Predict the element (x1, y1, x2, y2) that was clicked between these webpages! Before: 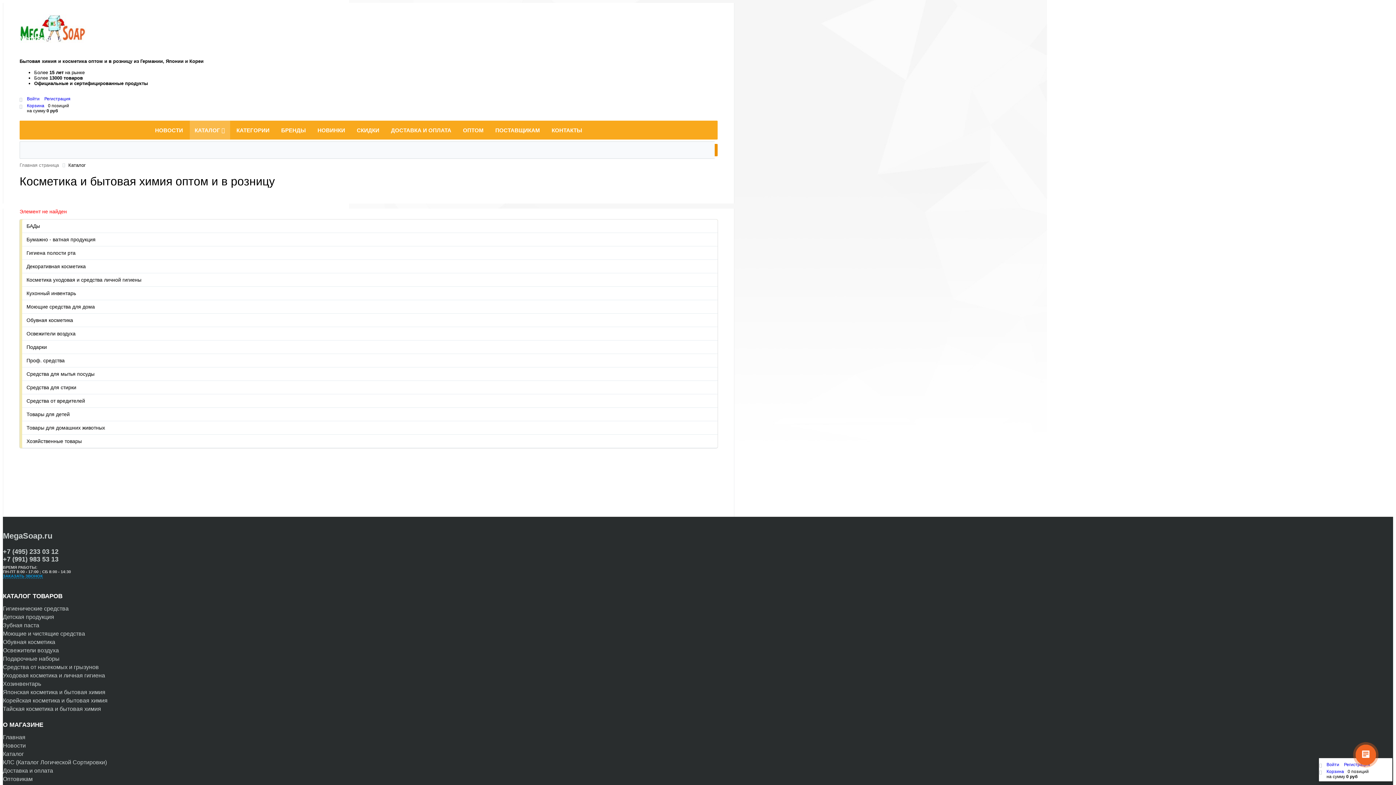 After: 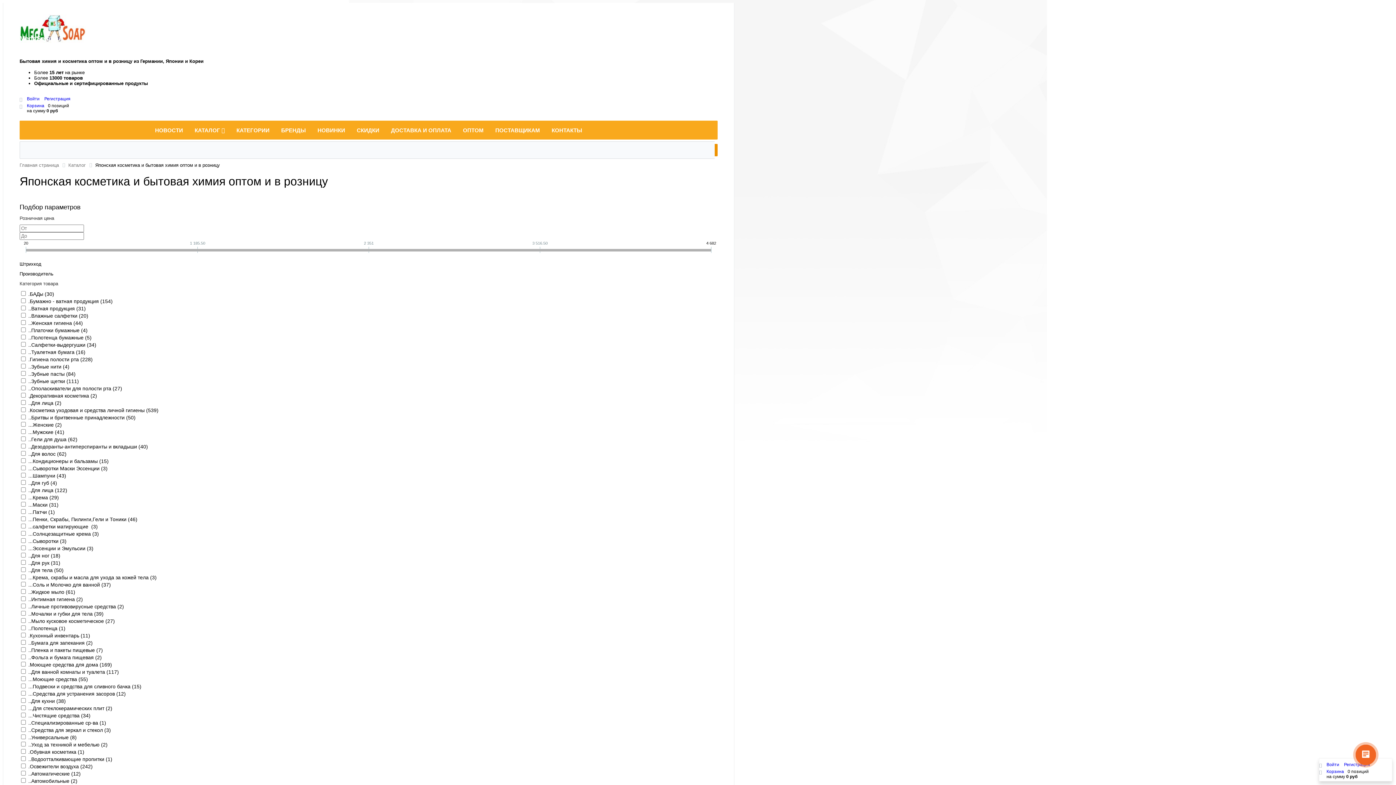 Action: bbox: (2, 689, 105, 695) label: Японская косметика и бытовая химия